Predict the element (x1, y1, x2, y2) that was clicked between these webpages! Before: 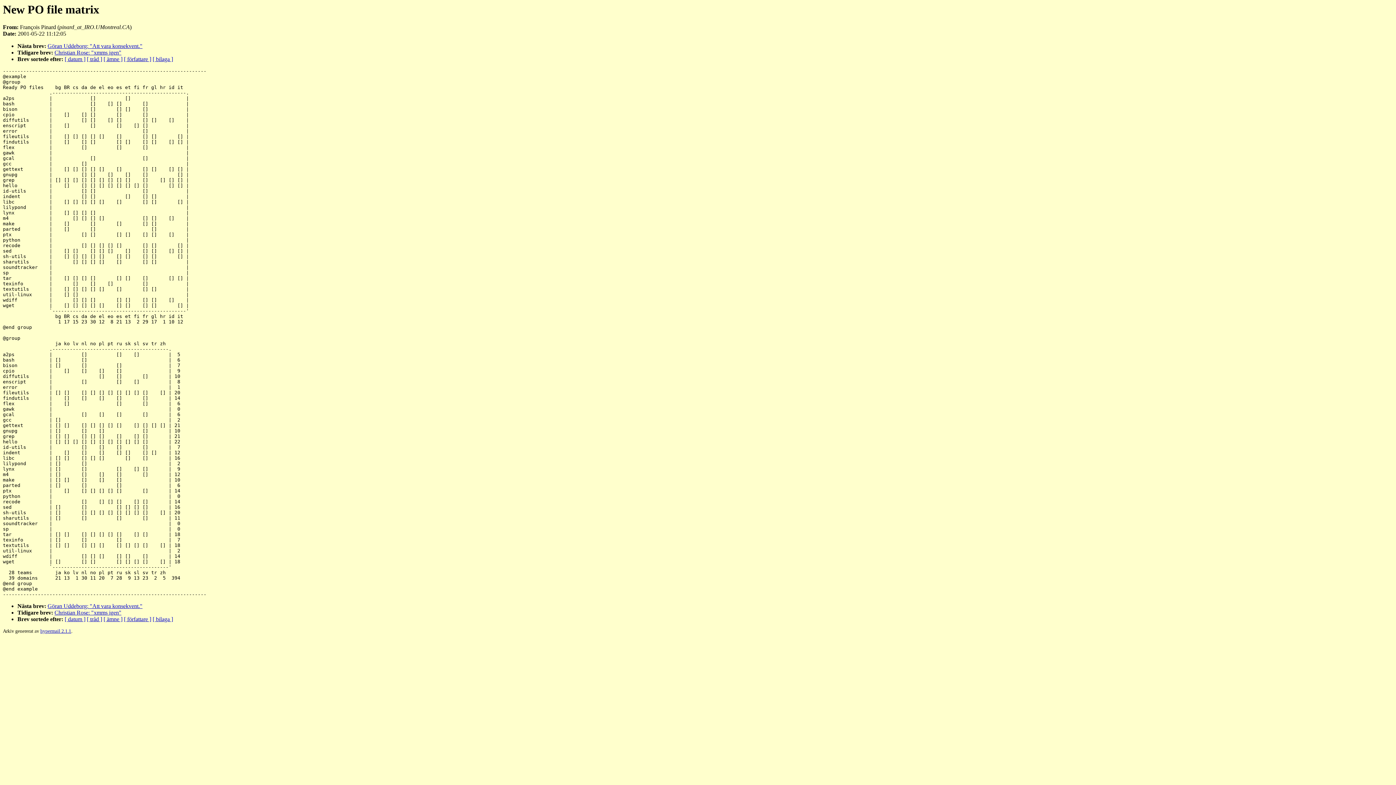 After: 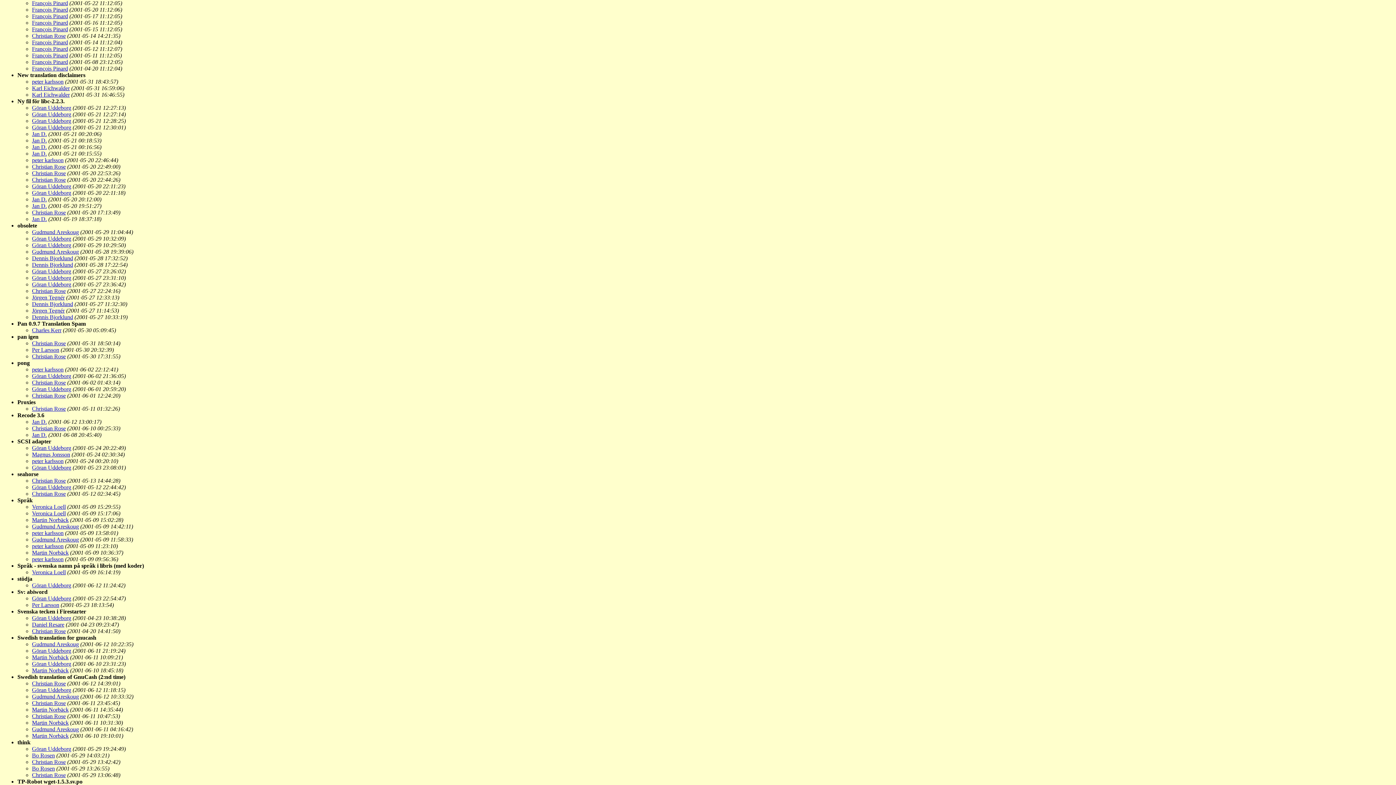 Action: label: [ ämne ] bbox: (103, 616, 122, 622)